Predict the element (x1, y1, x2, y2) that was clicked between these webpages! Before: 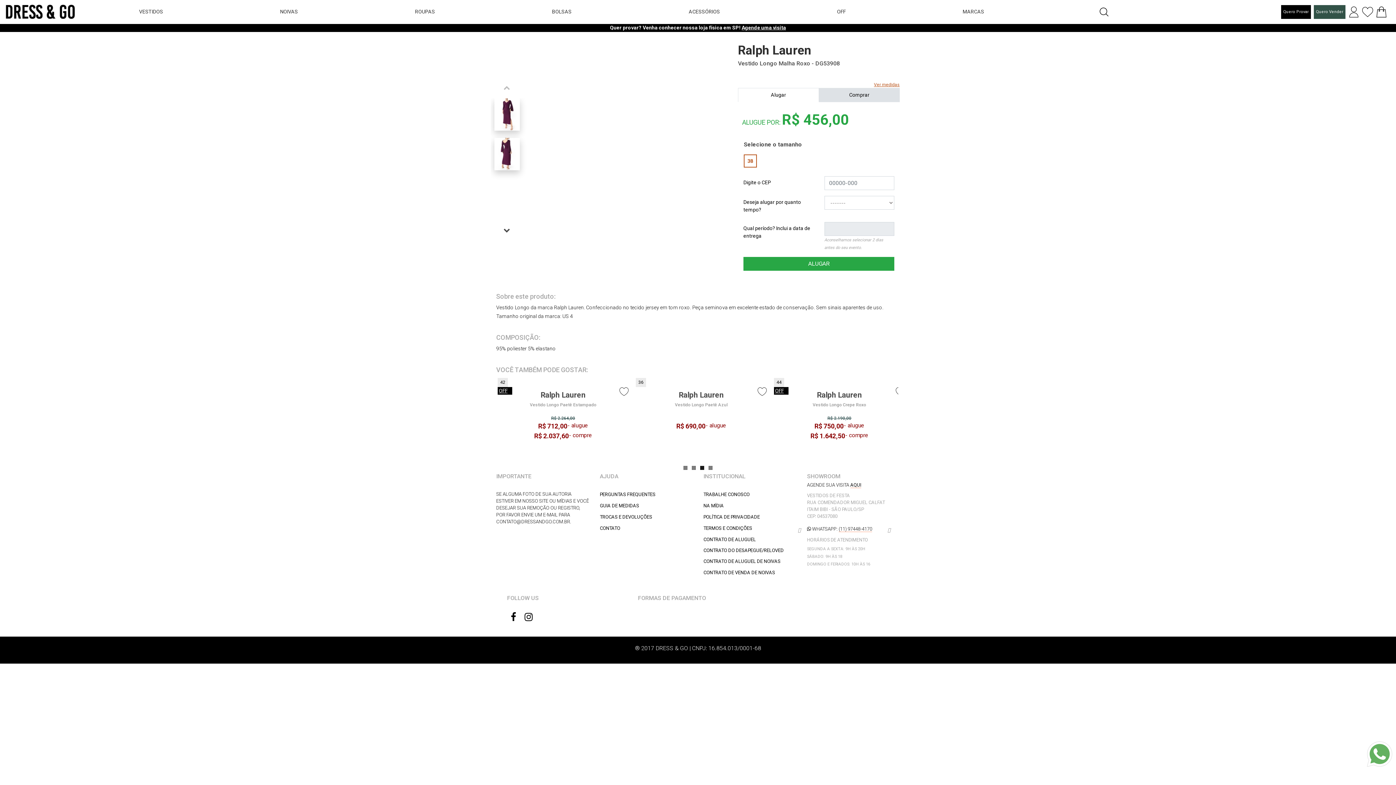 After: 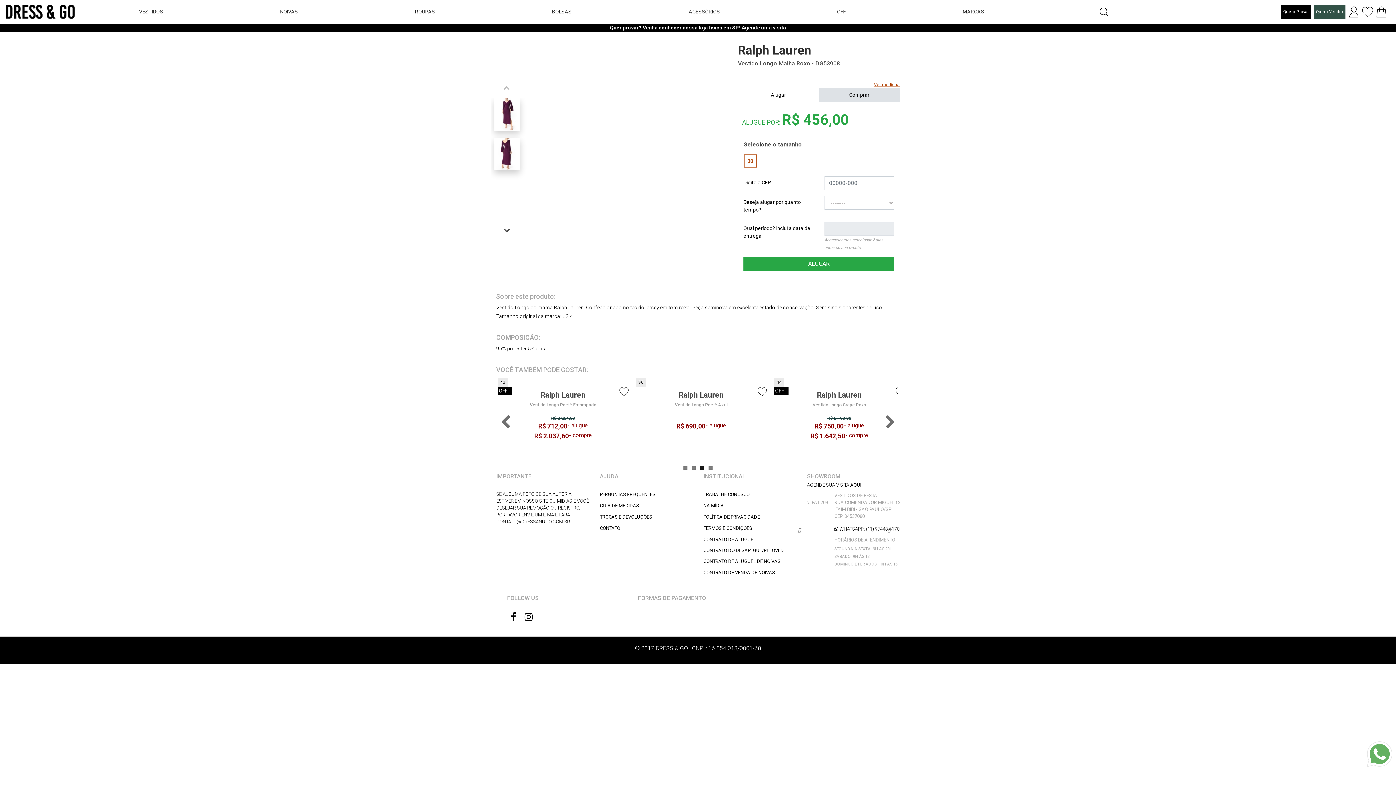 Action: label: 3 bbox: (700, 466, 704, 470)